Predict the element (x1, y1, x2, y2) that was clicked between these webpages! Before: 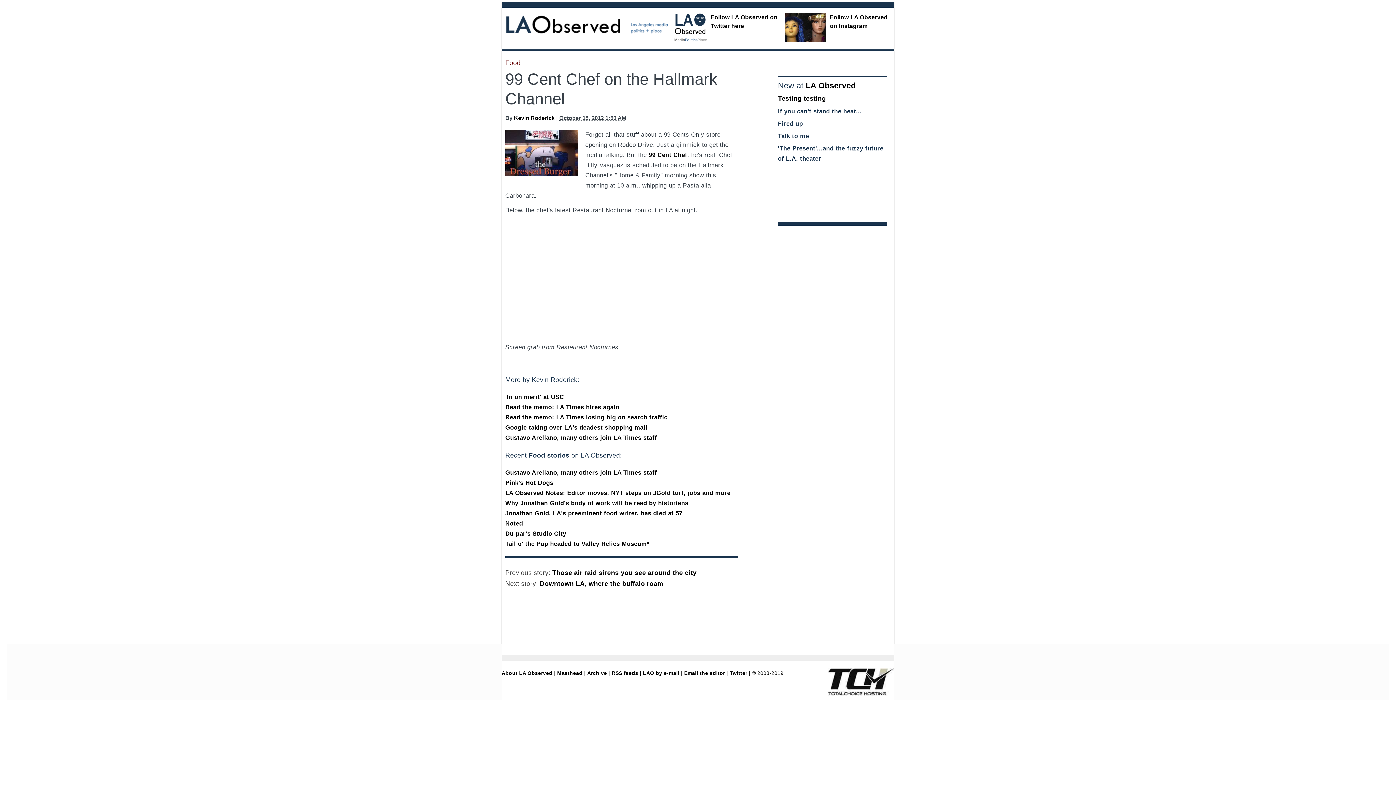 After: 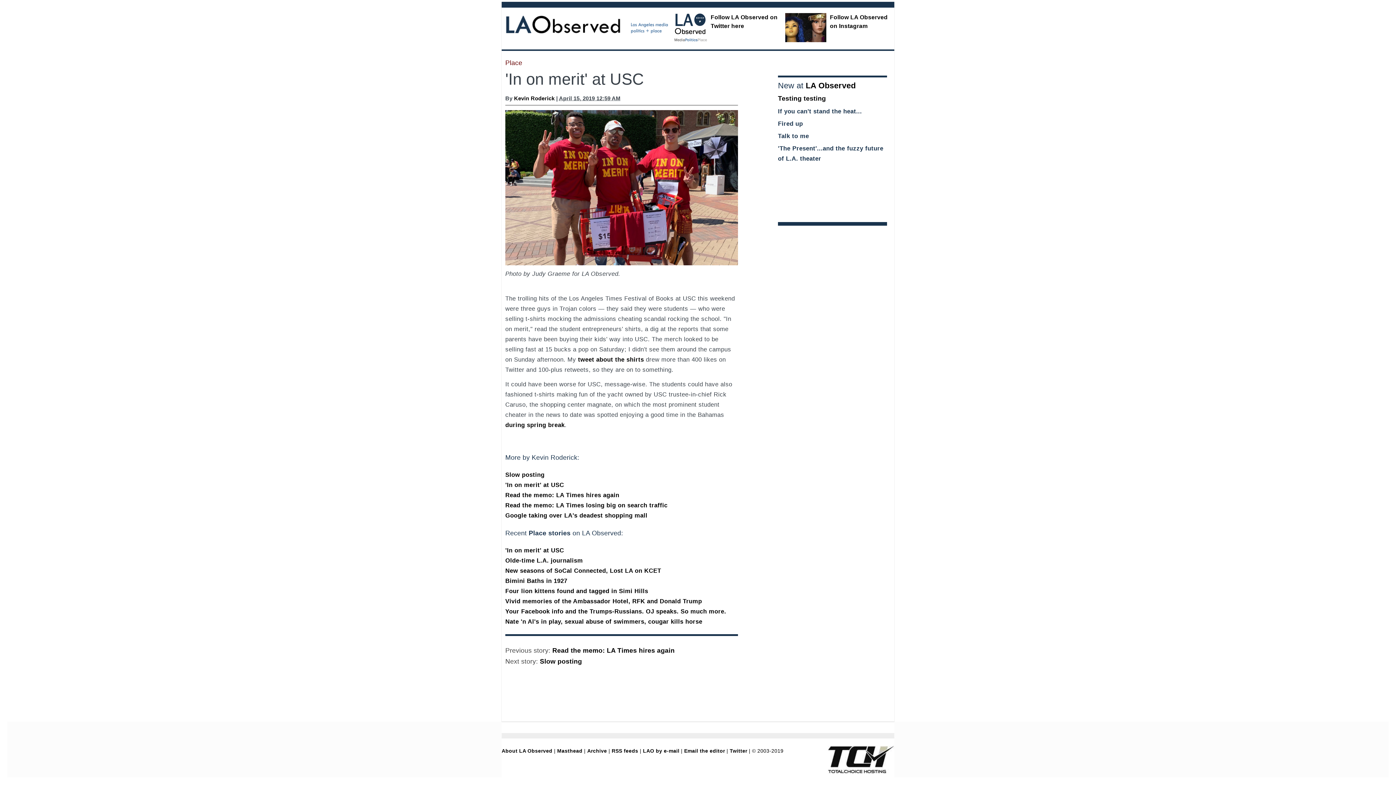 Action: label: 'In on merit' at USC bbox: (505, 393, 564, 400)